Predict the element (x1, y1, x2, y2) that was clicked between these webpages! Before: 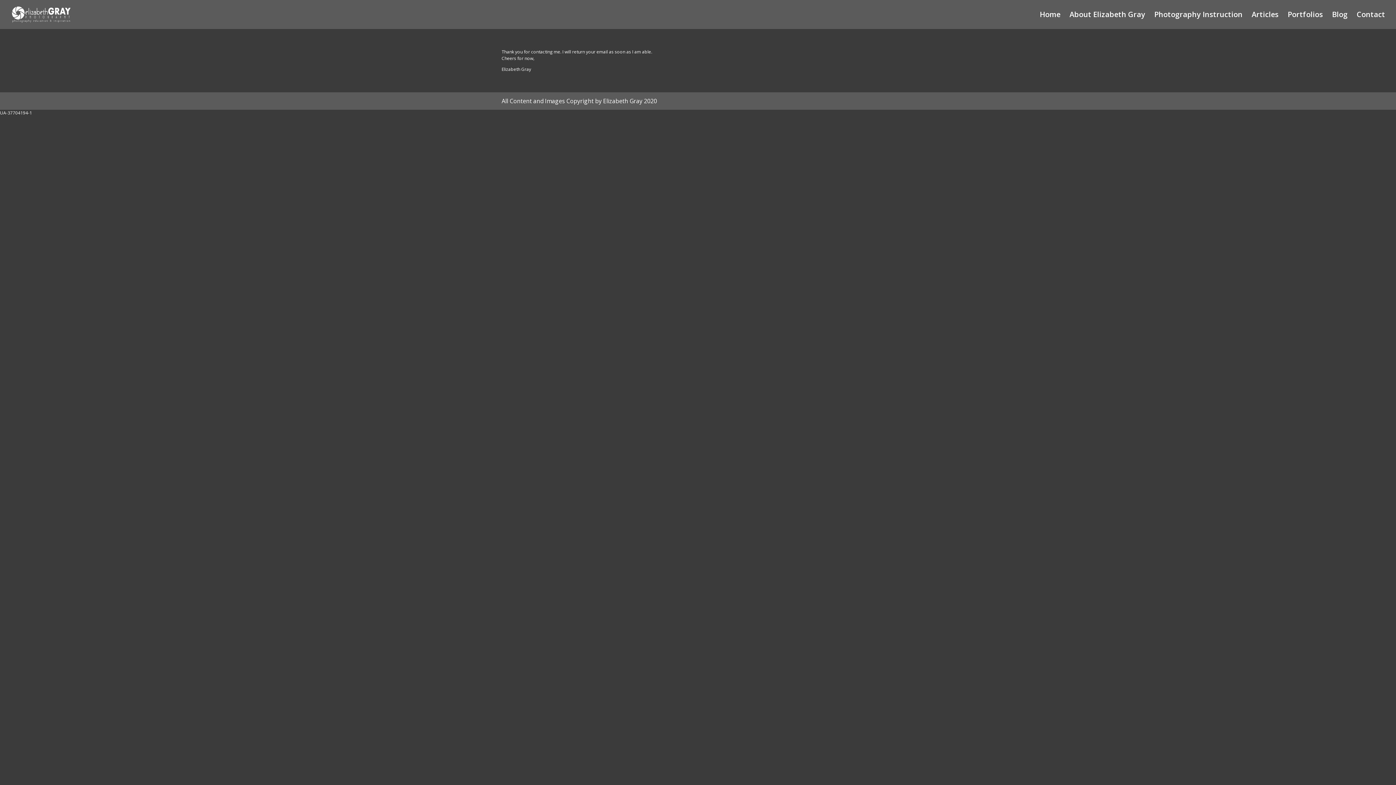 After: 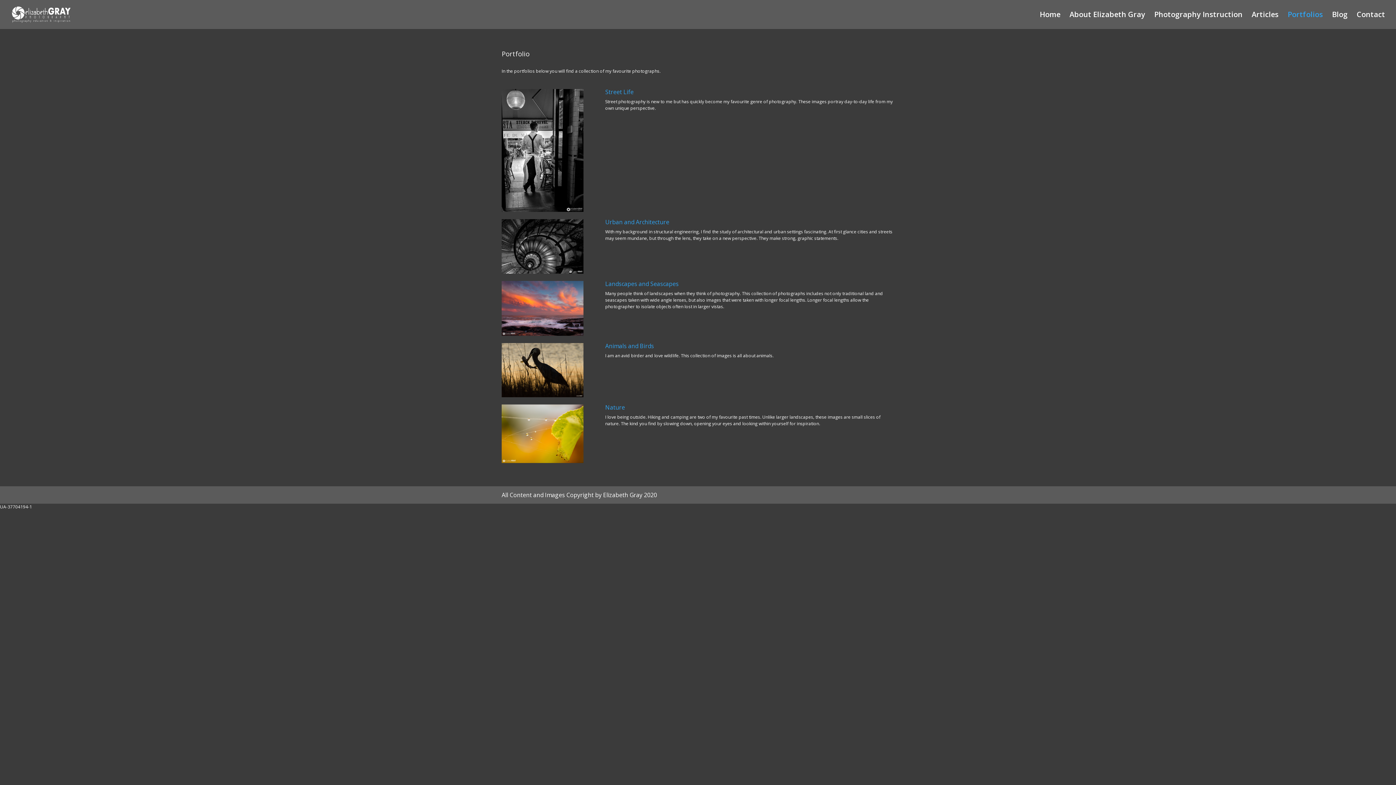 Action: bbox: (1288, 12, 1323, 29) label: Portfolios